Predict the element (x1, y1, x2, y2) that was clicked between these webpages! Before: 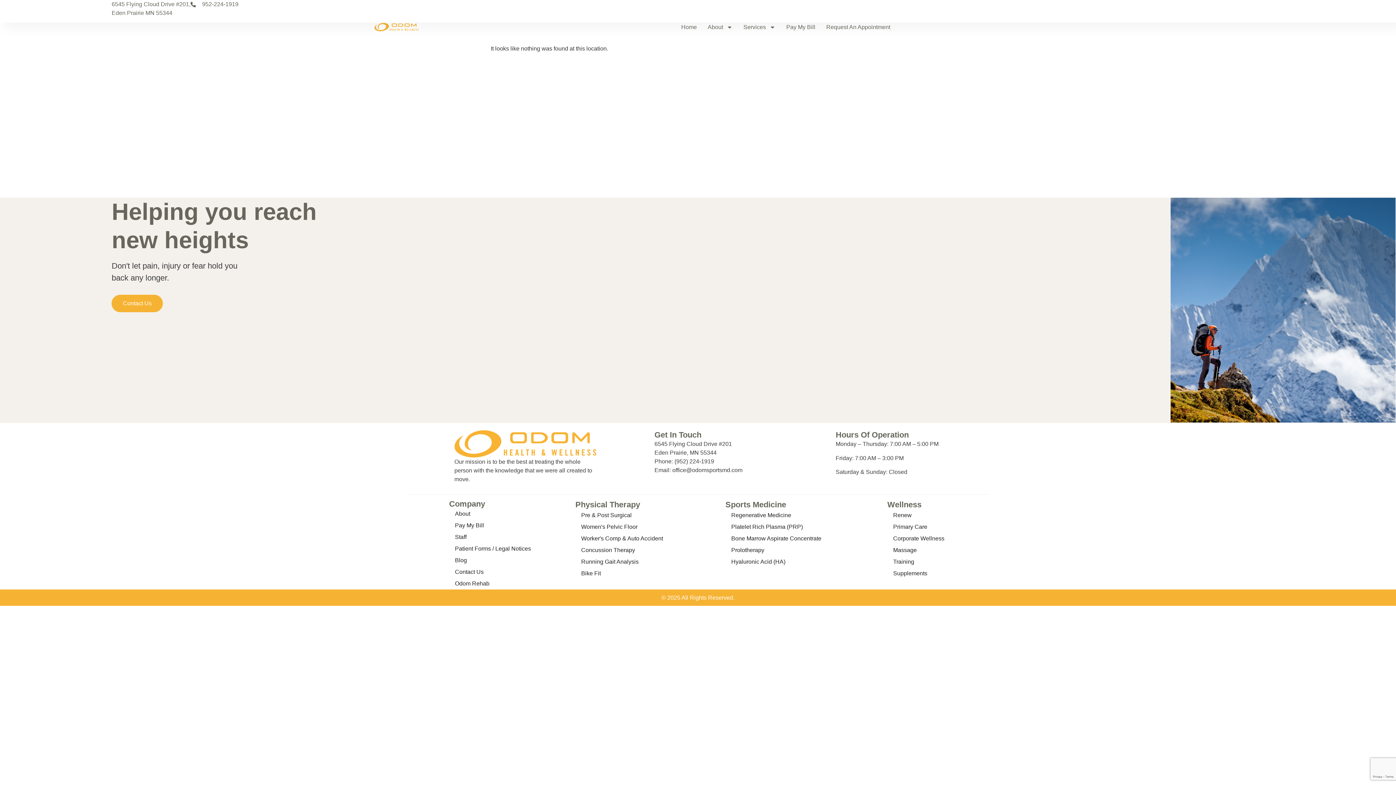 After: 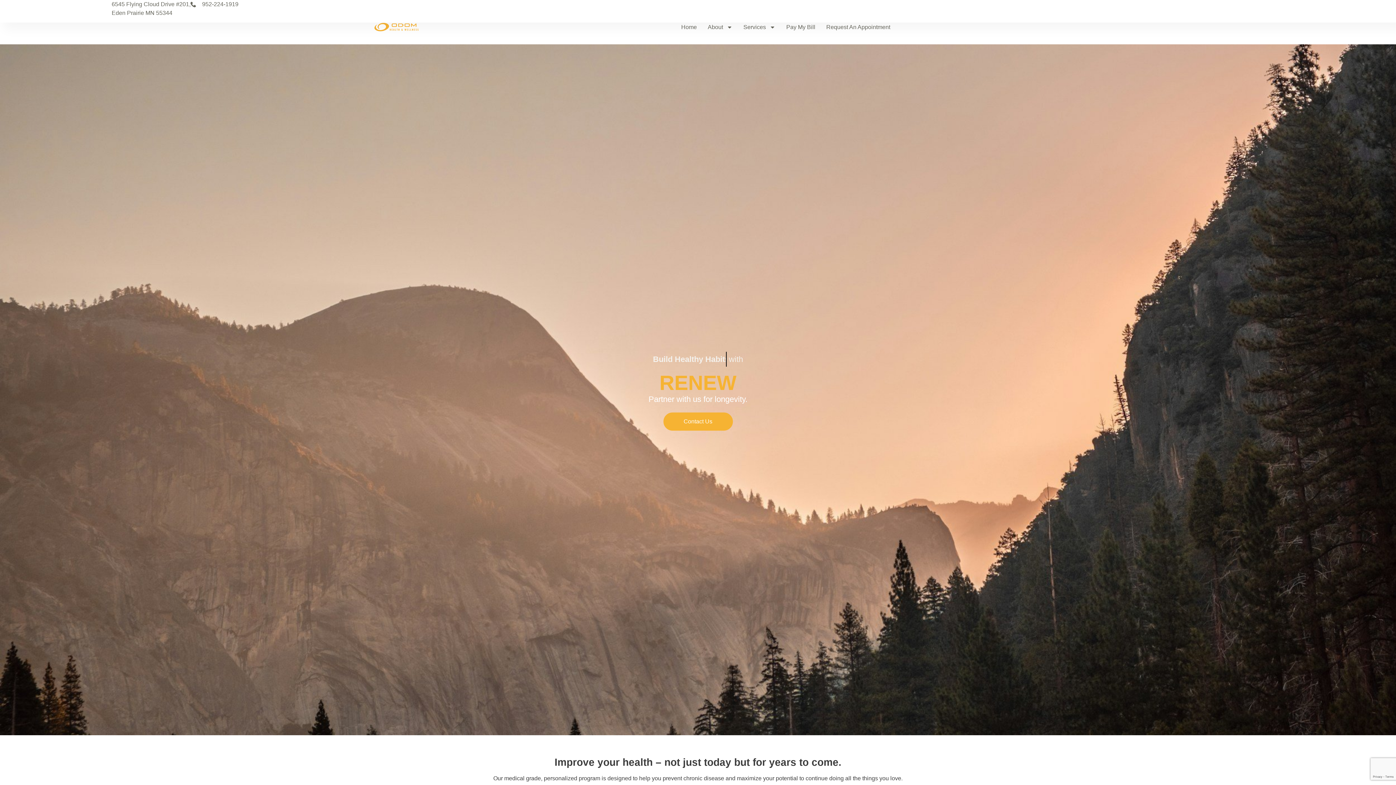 Action: bbox: (893, 512, 911, 518) label: Renew